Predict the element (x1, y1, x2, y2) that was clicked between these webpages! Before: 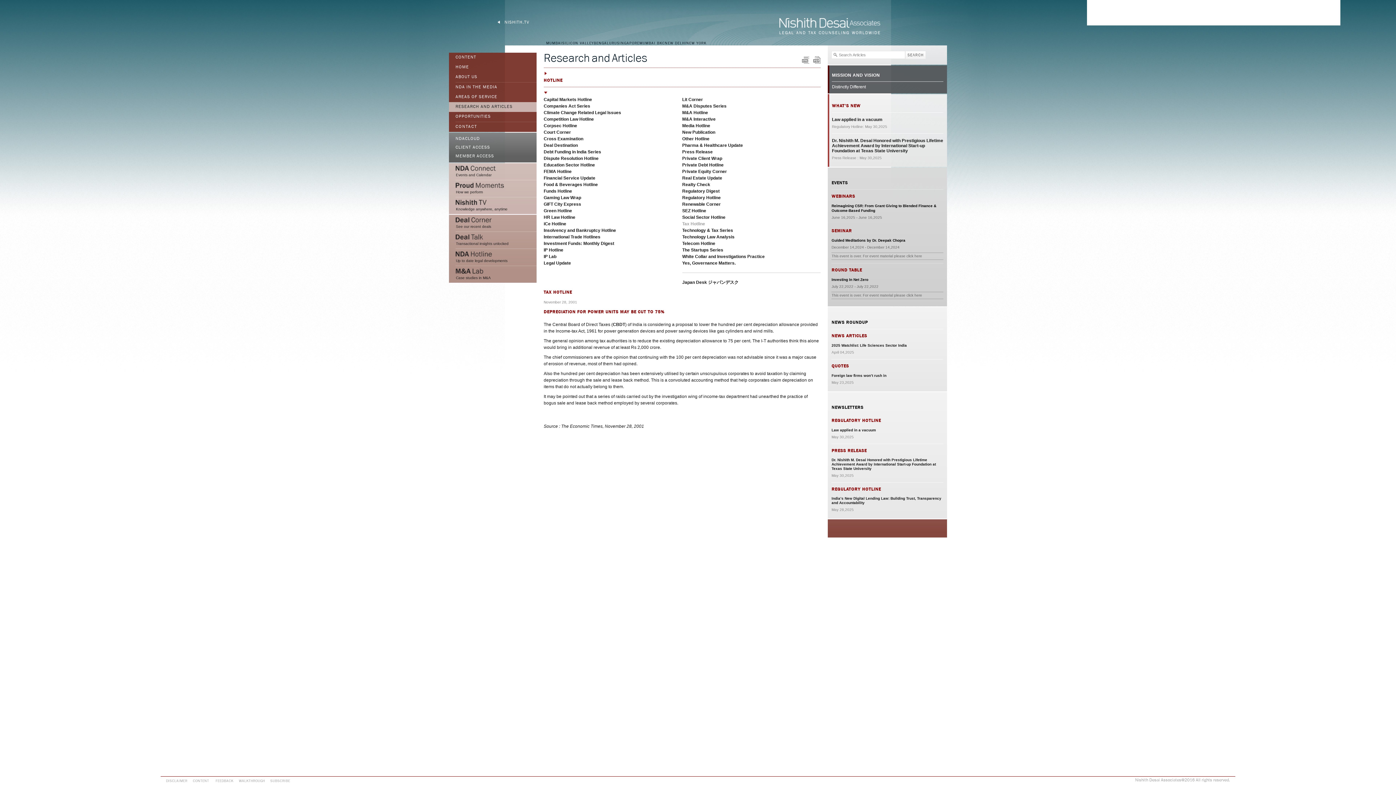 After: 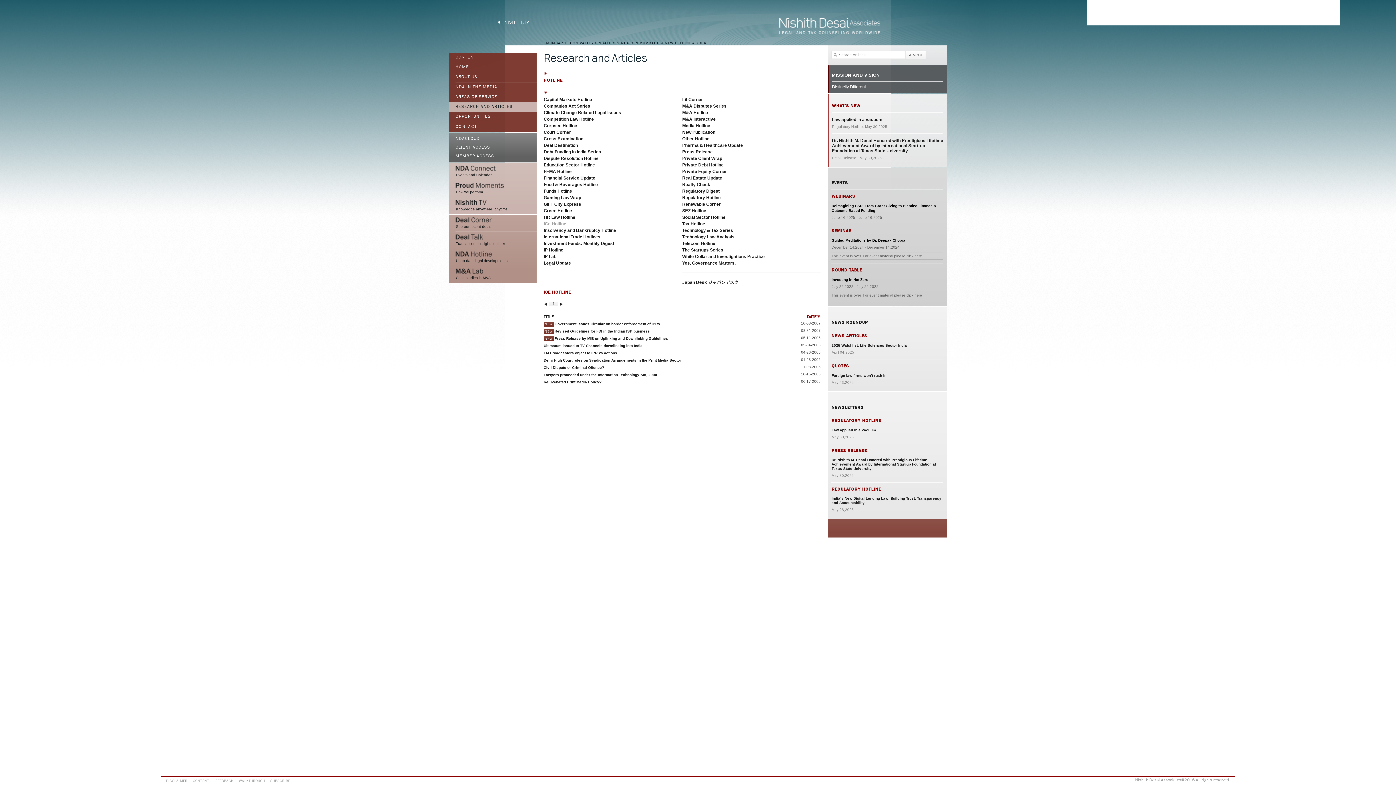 Action: bbox: (543, 221, 566, 226) label: iCe Hotline